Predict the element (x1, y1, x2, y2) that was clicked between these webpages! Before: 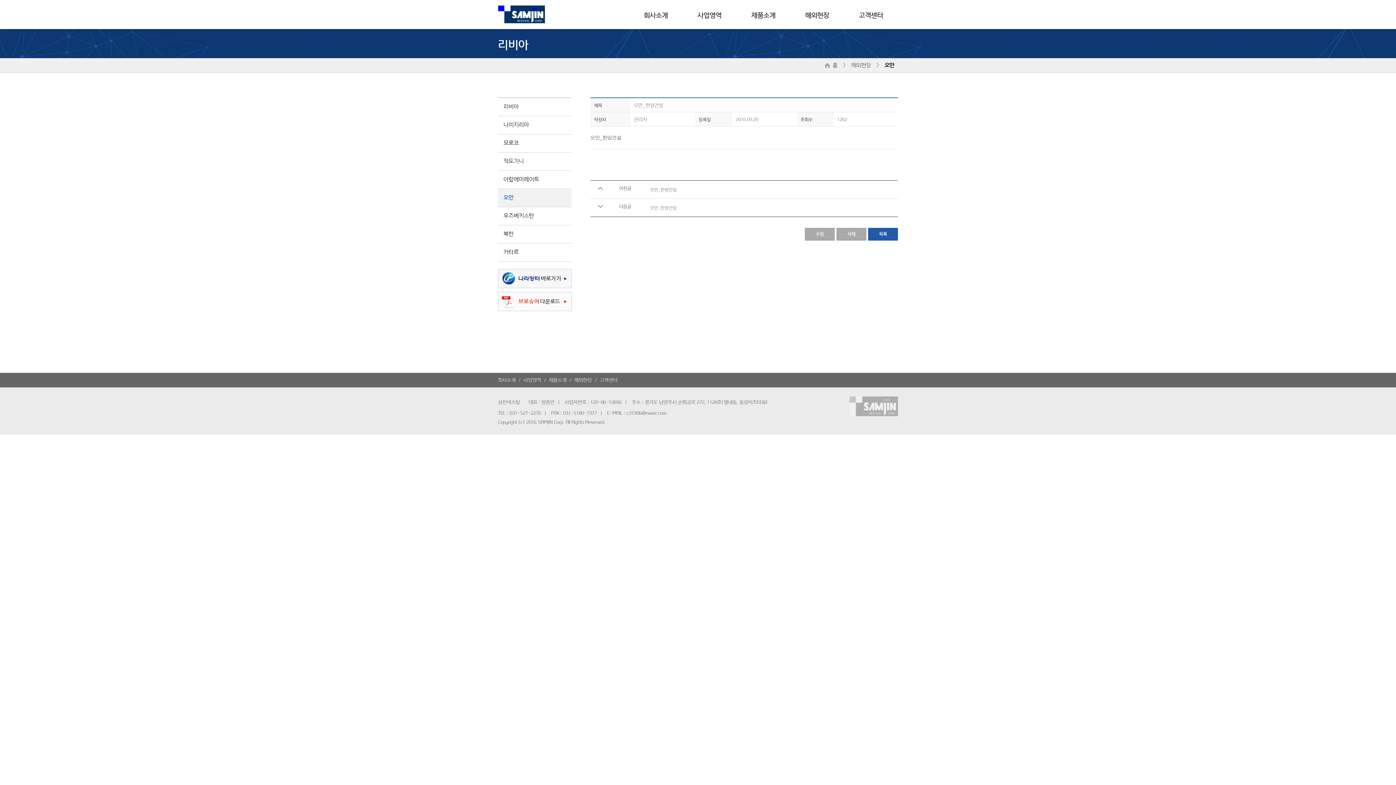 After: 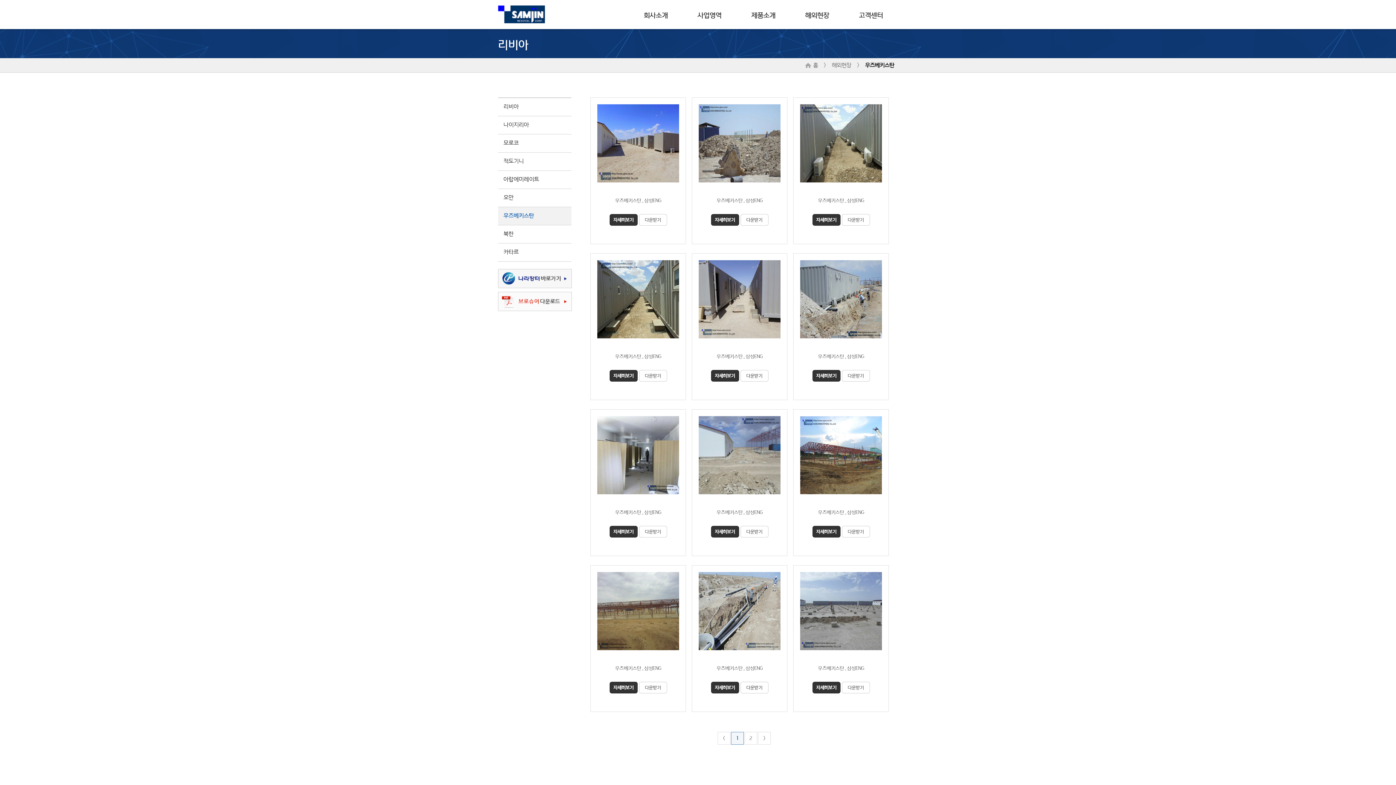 Action: bbox: (498, 207, 571, 225) label: 우즈베키스탄